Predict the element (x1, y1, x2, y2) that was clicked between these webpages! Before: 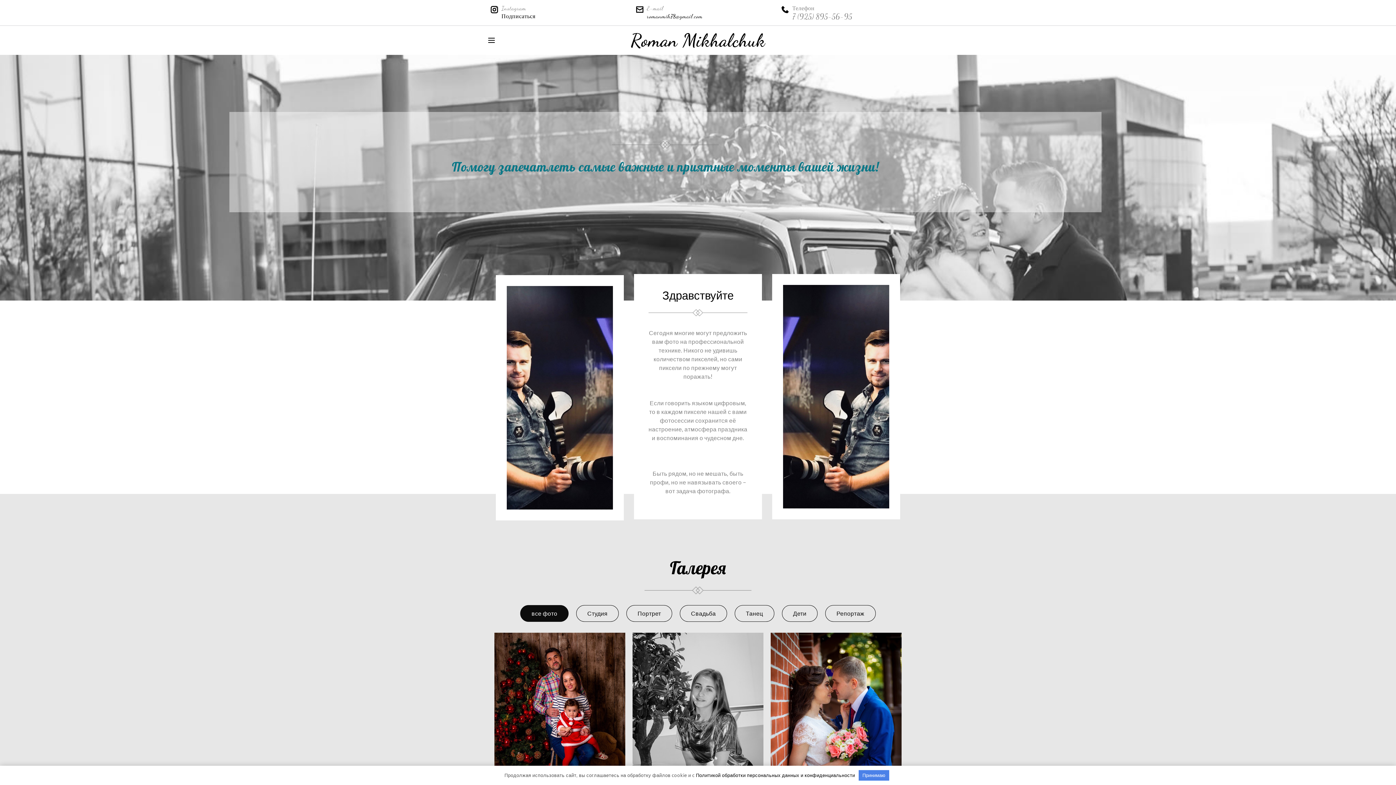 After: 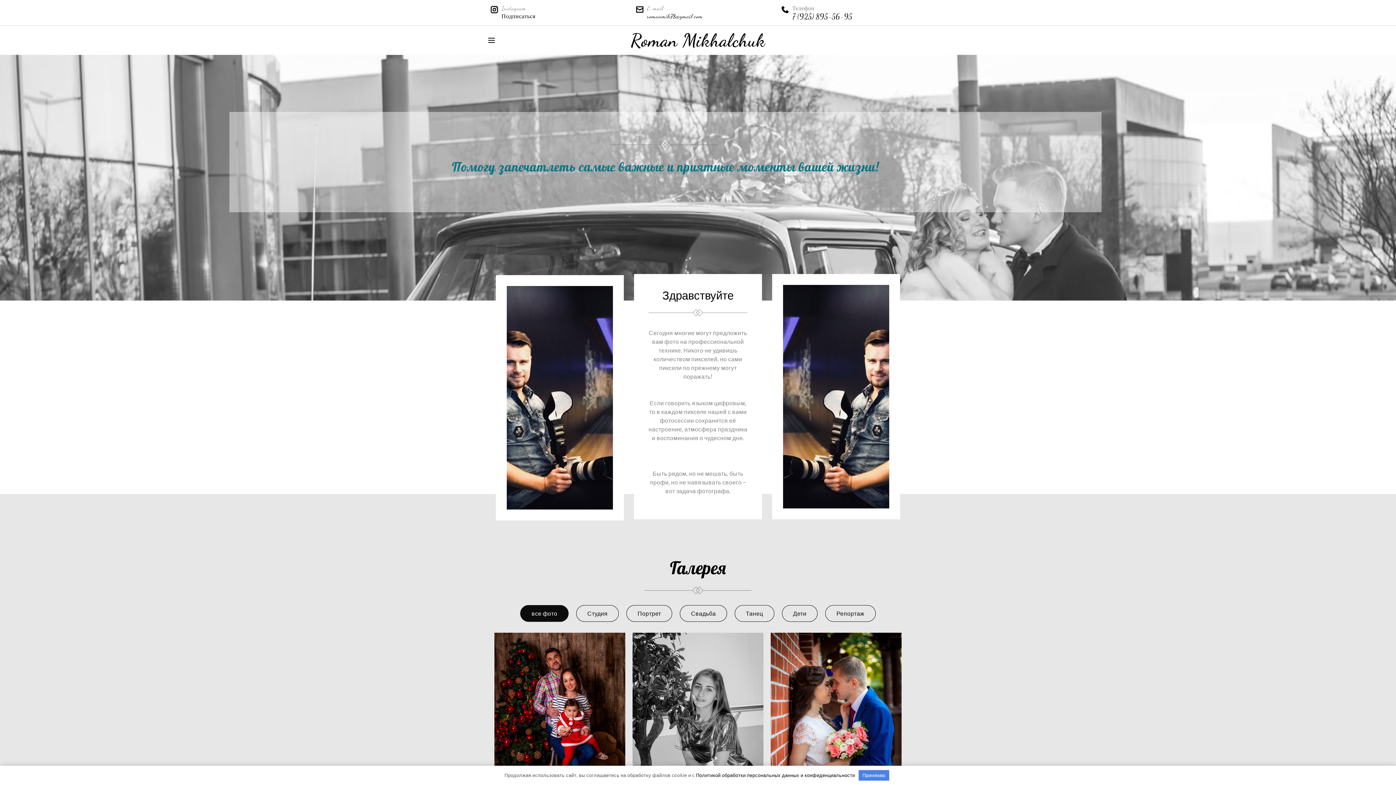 Action: label: 7 (925) 895-56-95 bbox: (792, 12, 852, 21)